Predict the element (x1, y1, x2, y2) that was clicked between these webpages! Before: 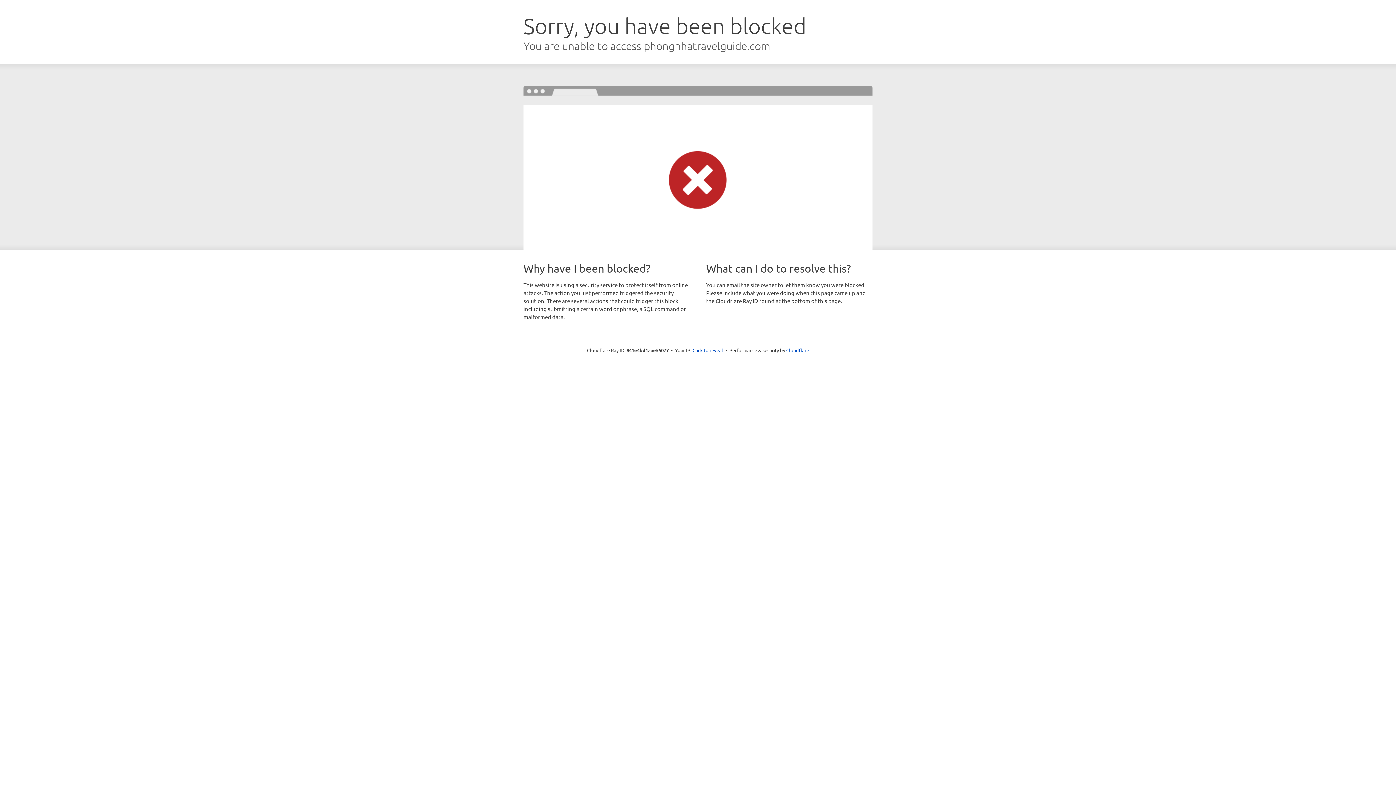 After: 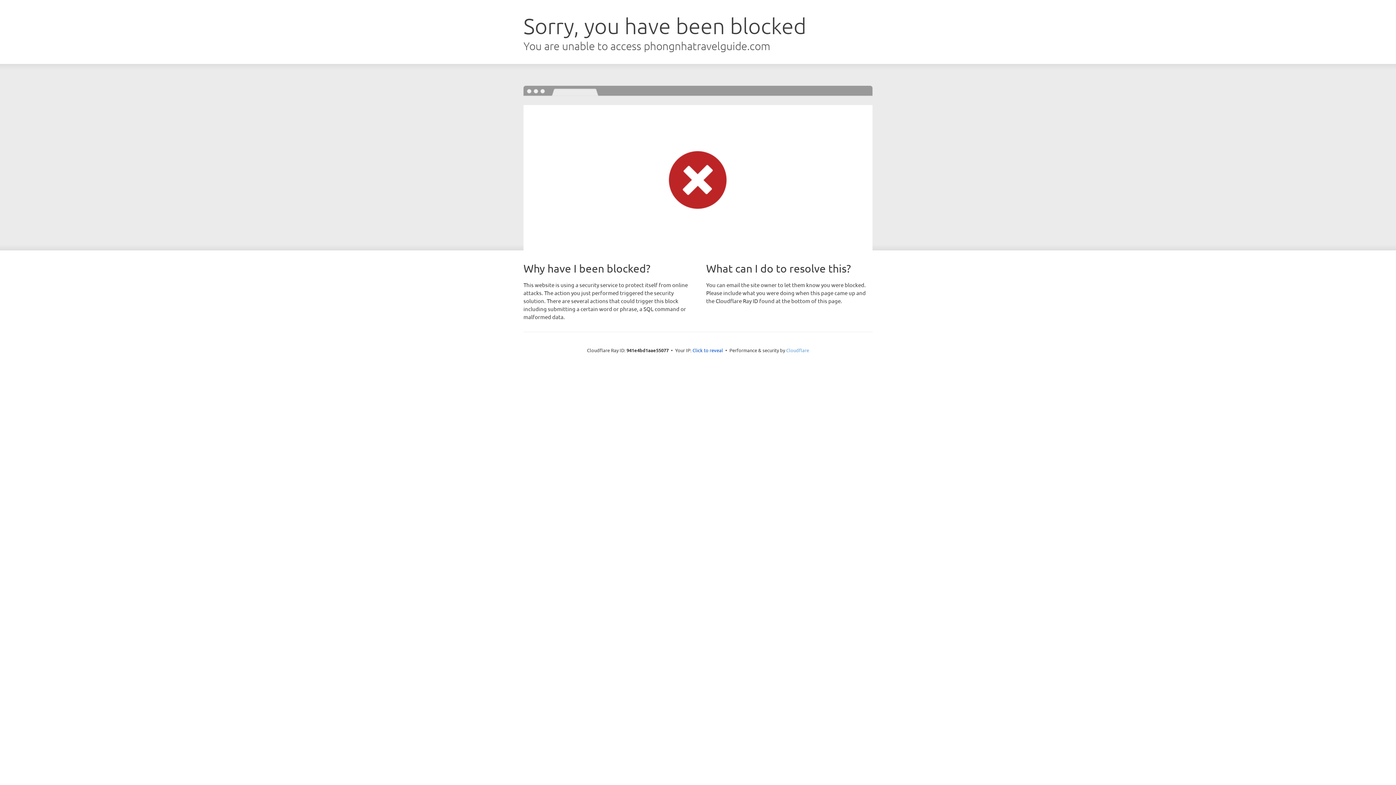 Action: bbox: (786, 347, 809, 353) label: Cloudflare